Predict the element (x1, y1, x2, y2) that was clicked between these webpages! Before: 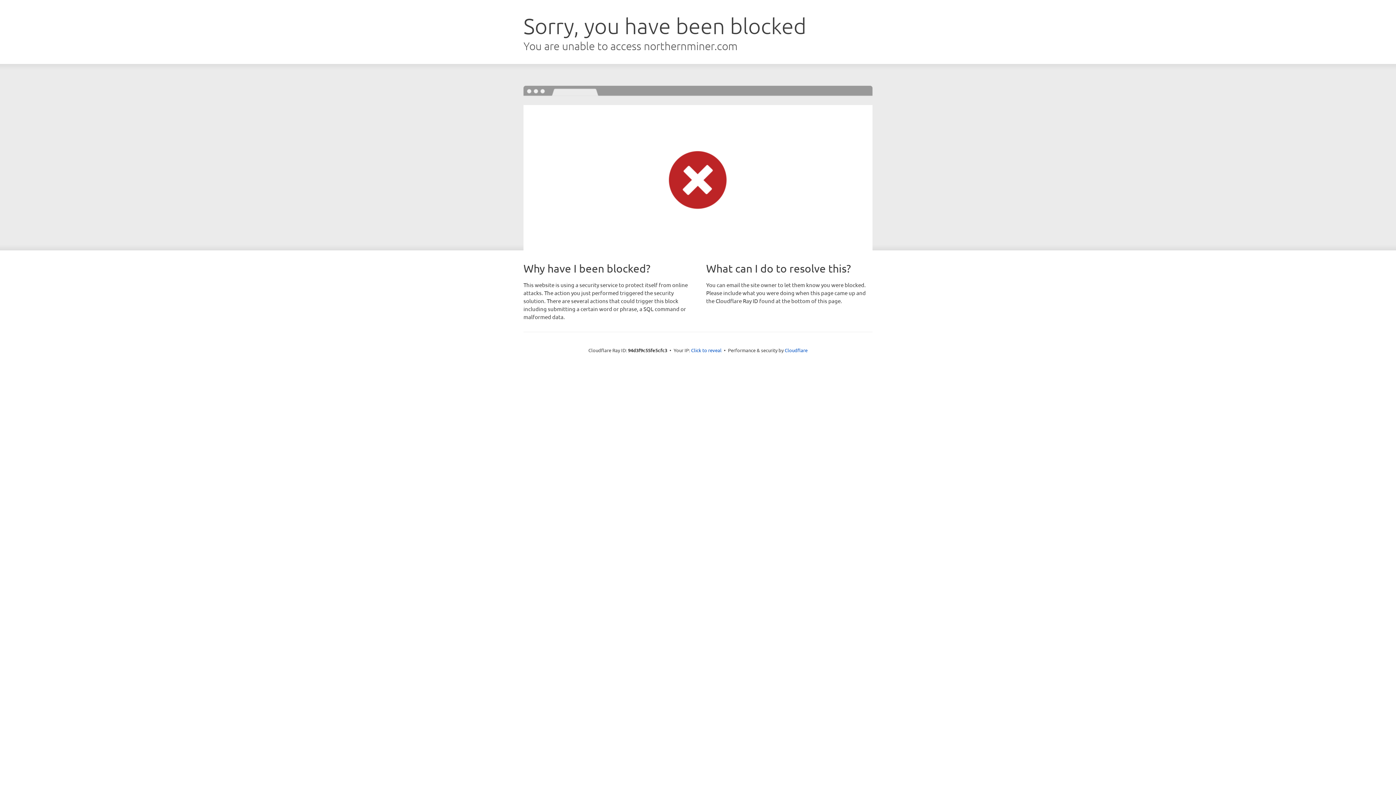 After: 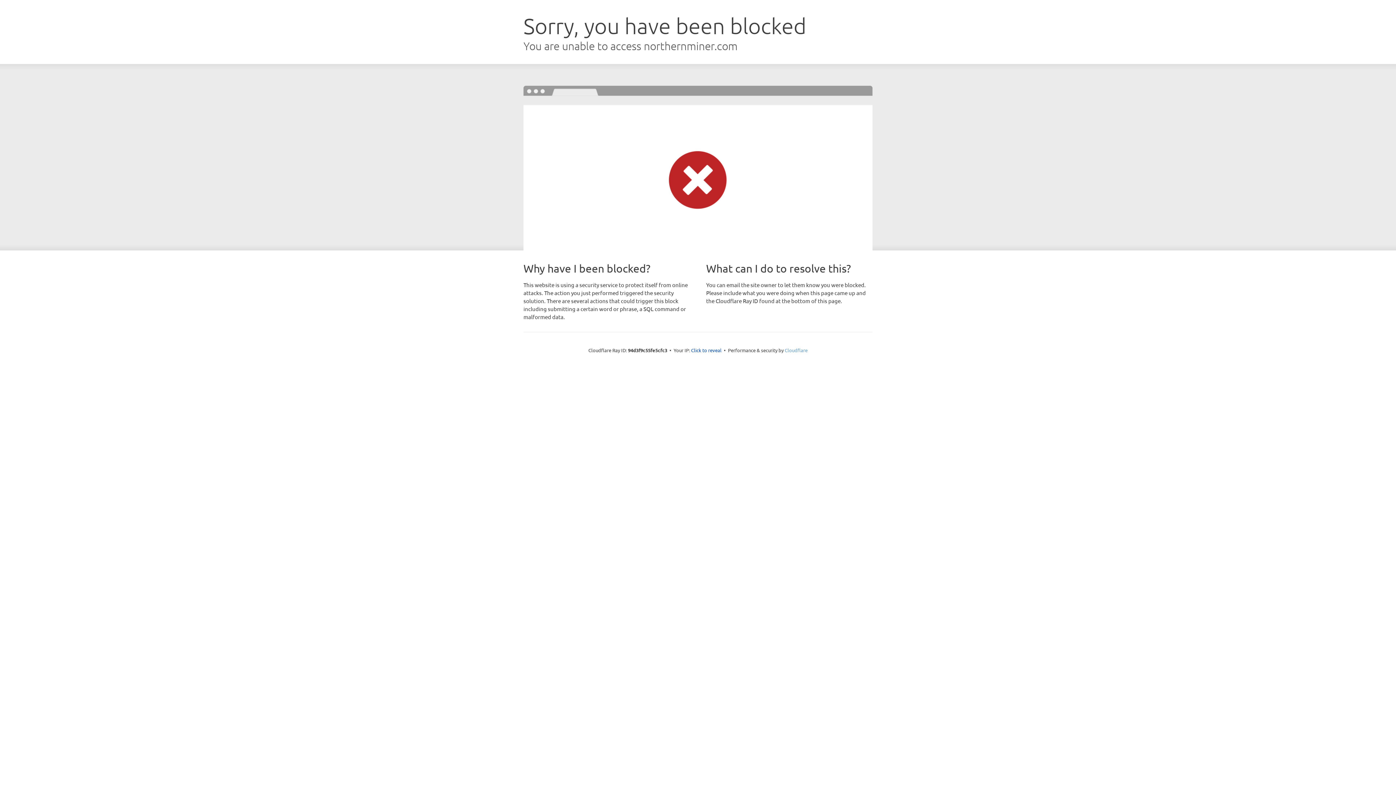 Action: label: Cloudflare bbox: (784, 347, 807, 353)